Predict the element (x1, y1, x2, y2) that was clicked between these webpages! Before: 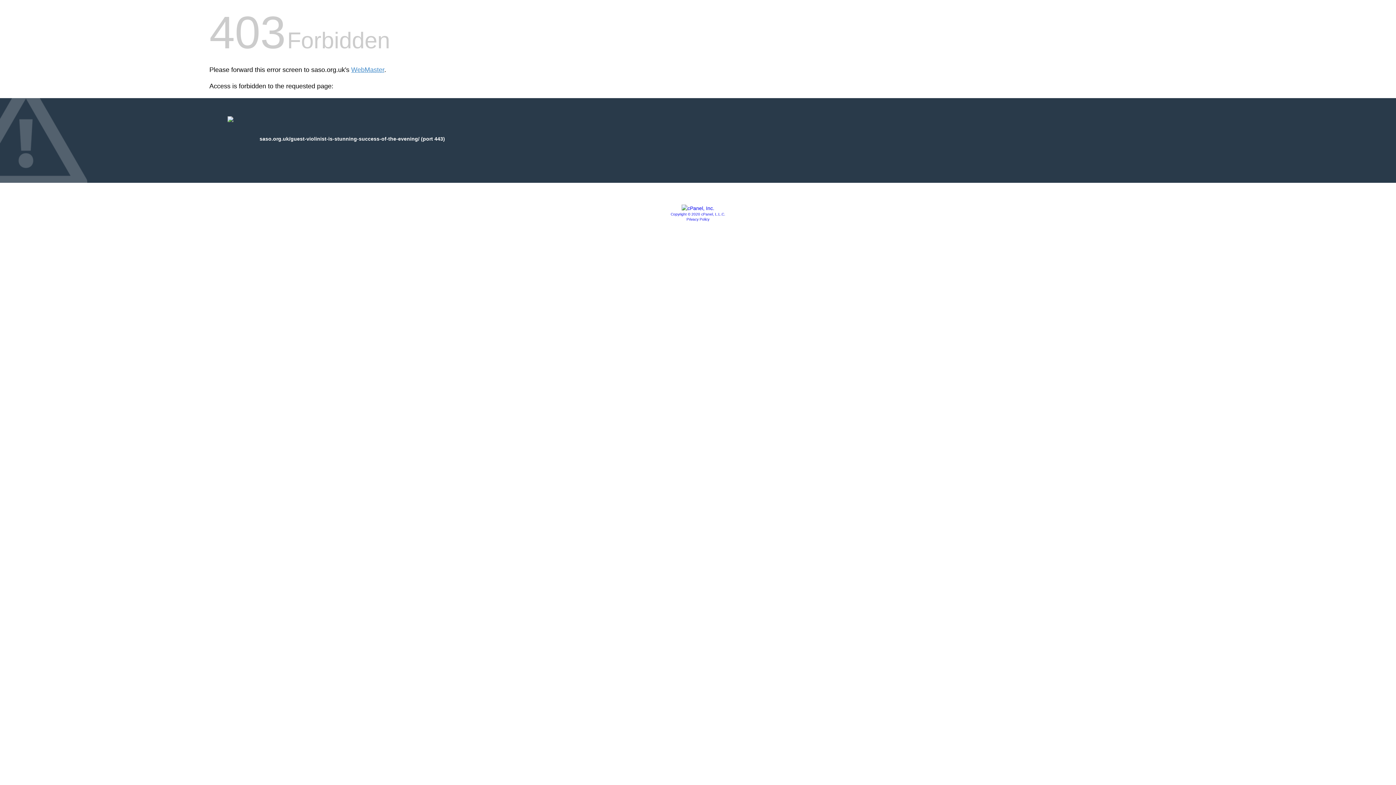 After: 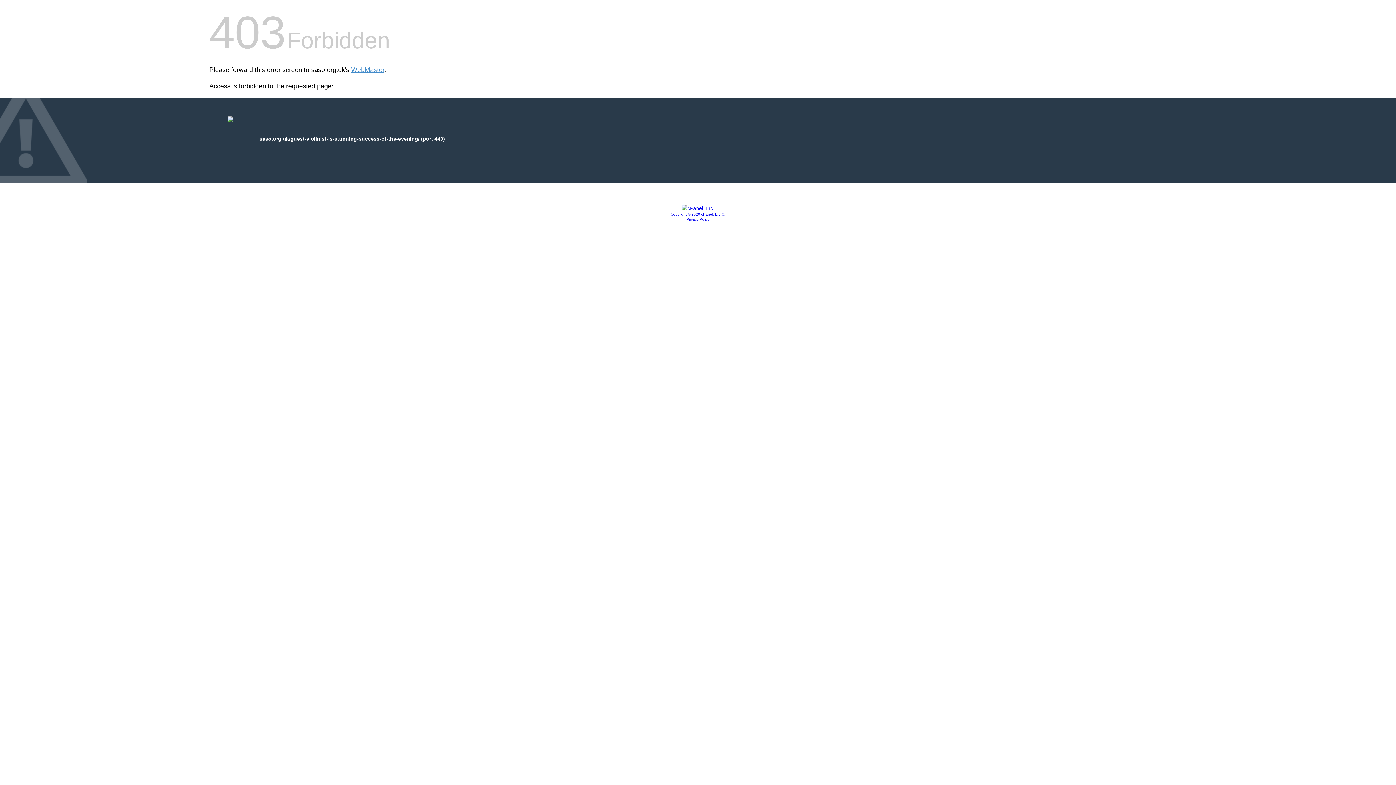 Action: bbox: (681, 205, 714, 211)